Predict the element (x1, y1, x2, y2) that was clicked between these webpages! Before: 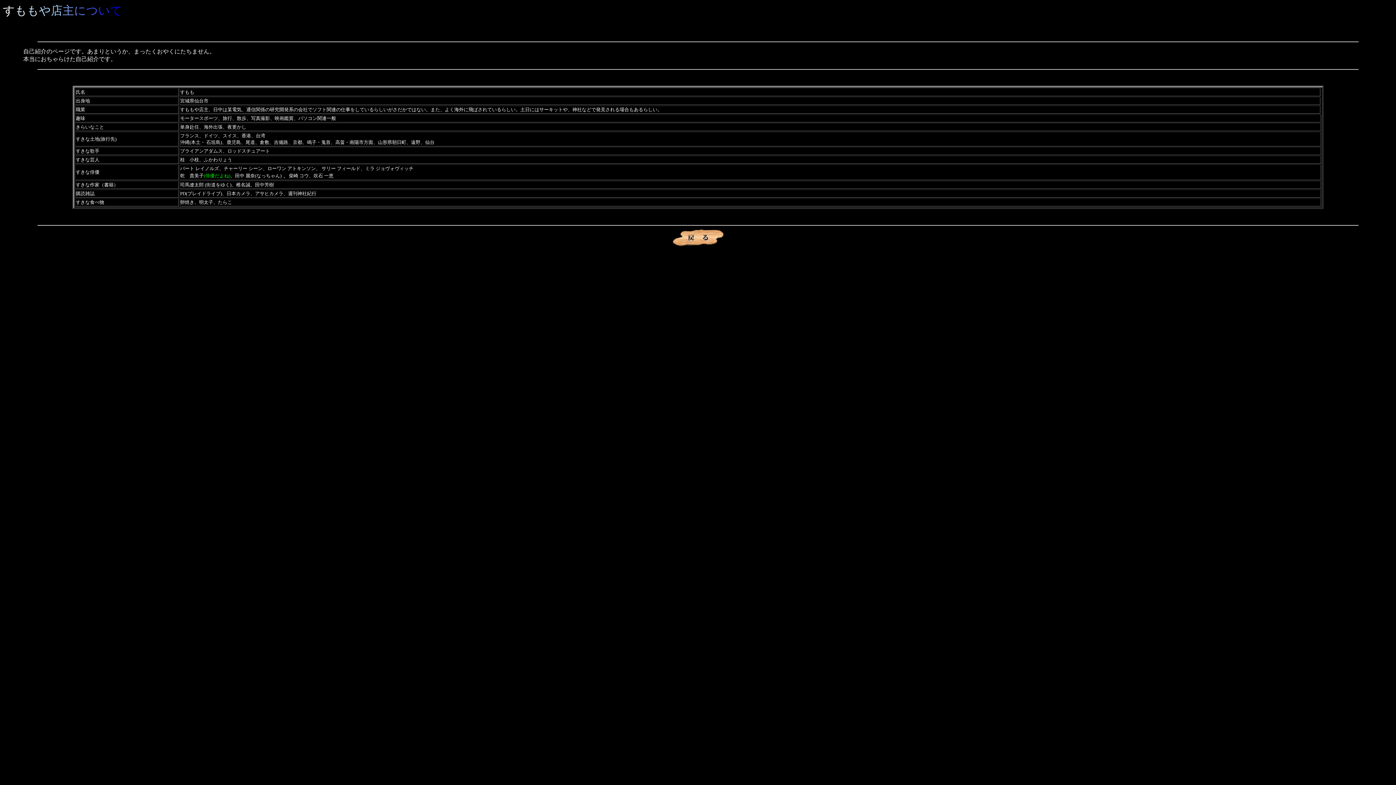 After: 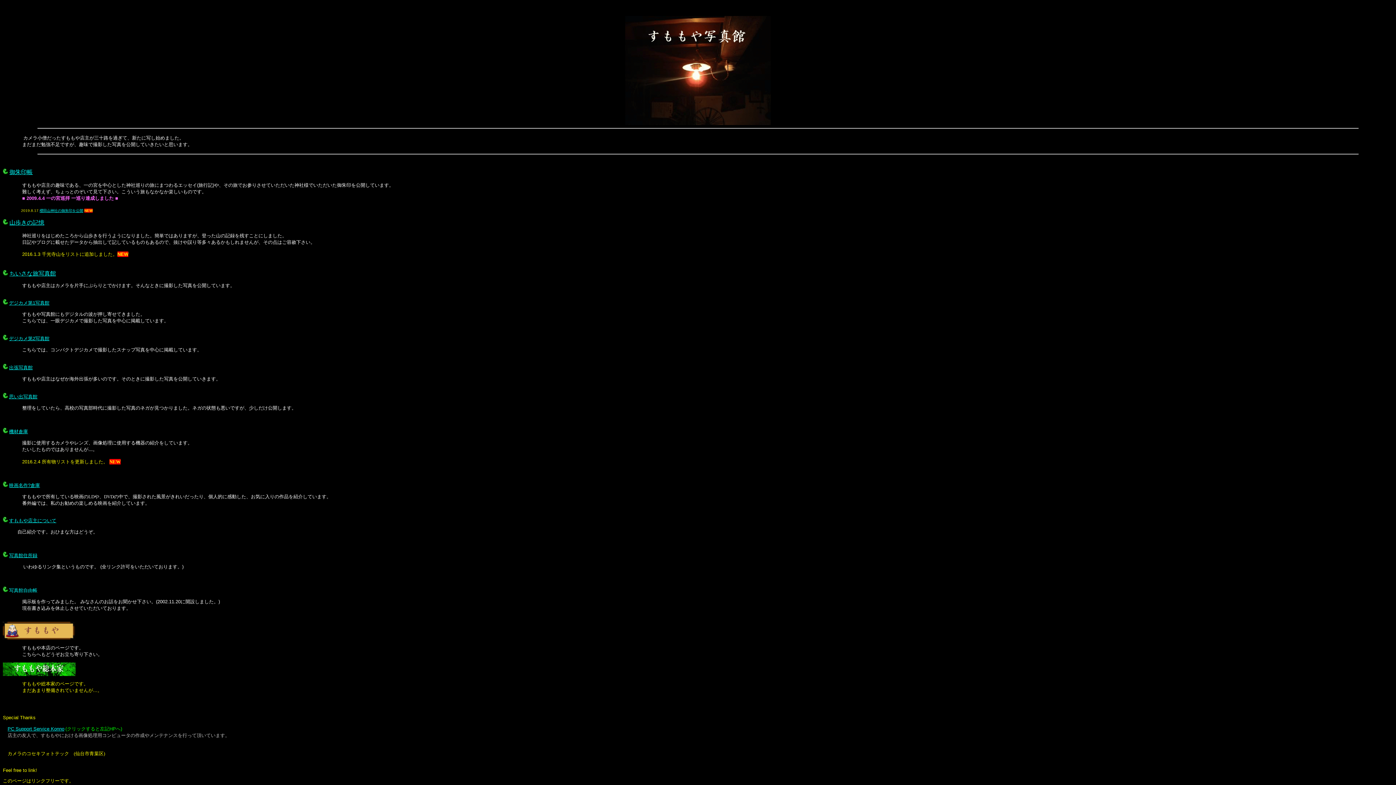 Action: bbox: (671, 241, 724, 248)